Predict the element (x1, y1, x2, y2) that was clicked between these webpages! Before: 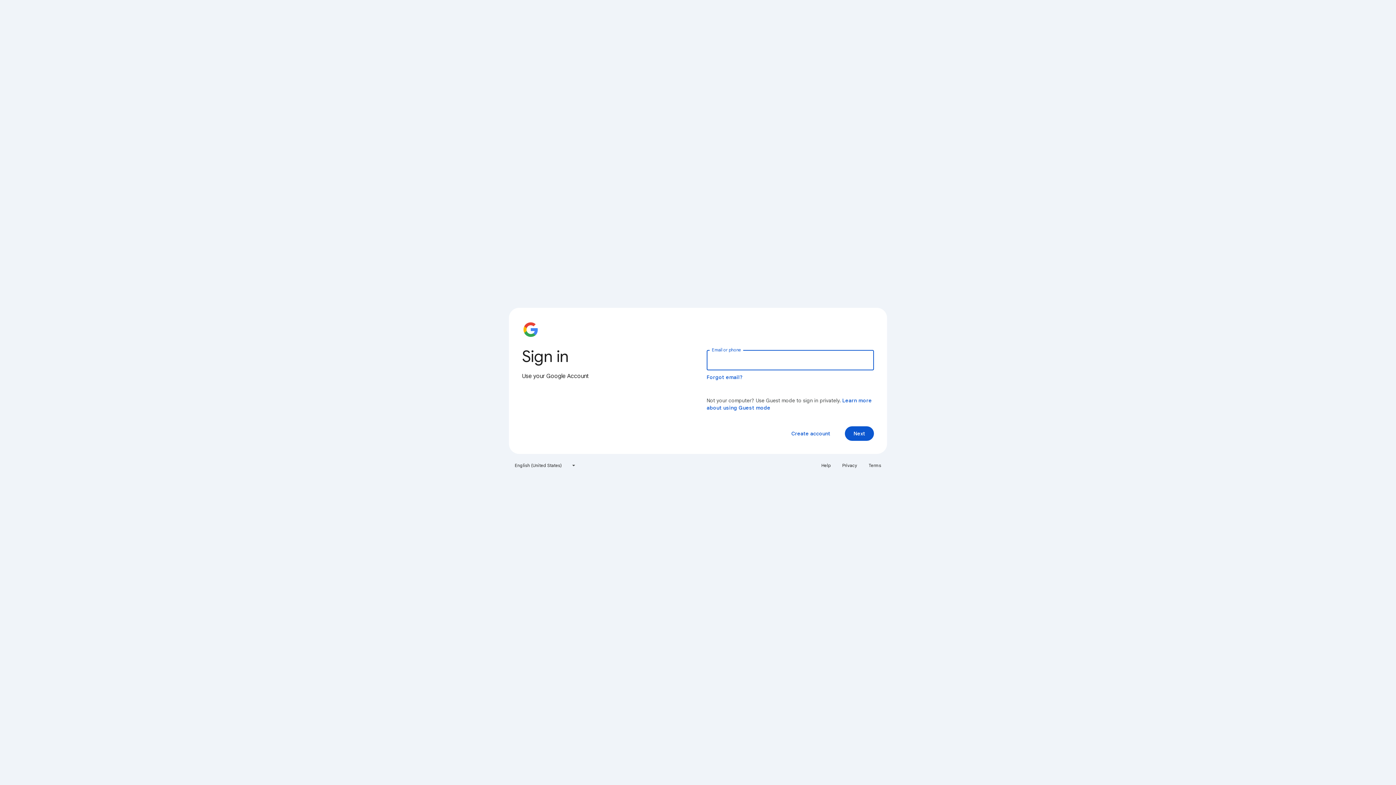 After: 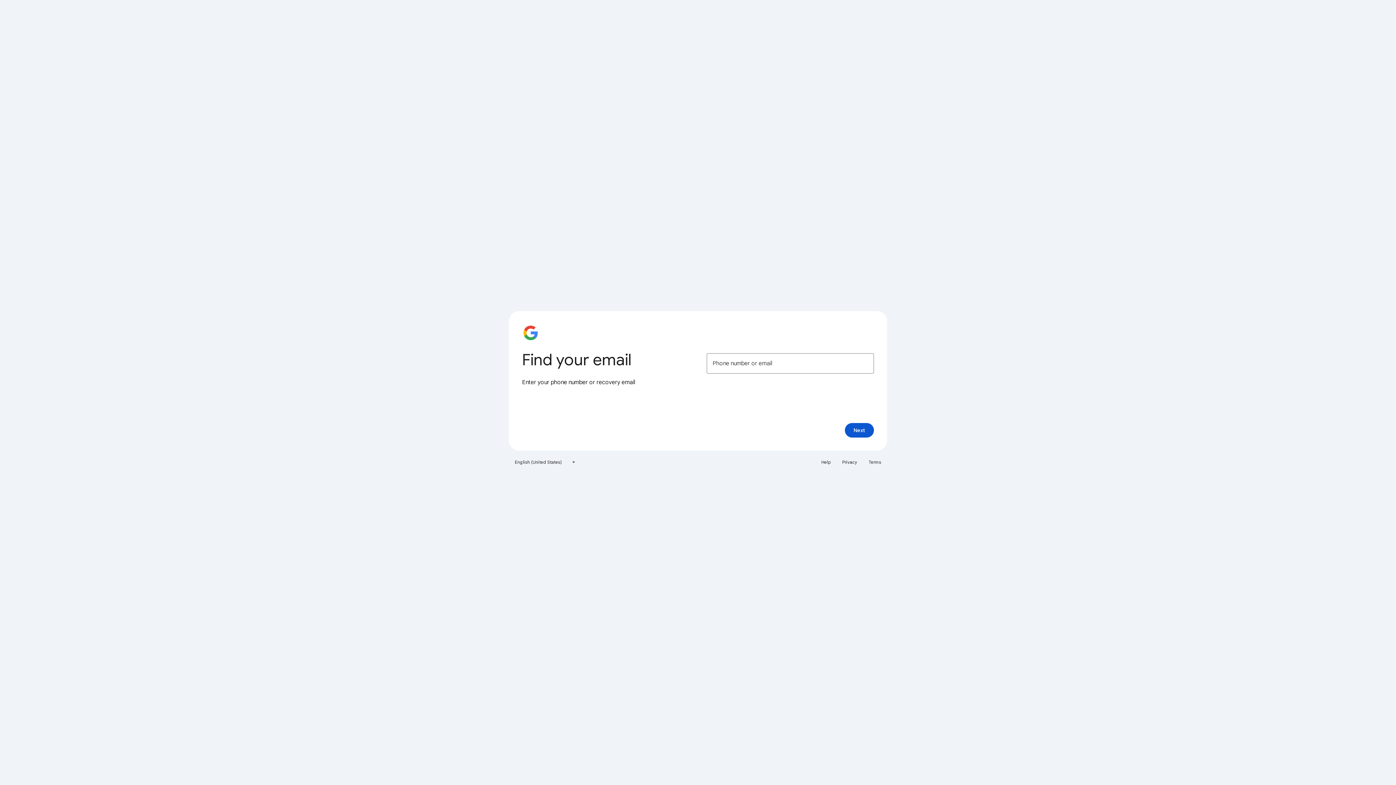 Action: bbox: (706, 374, 743, 380) label: Forgot email?